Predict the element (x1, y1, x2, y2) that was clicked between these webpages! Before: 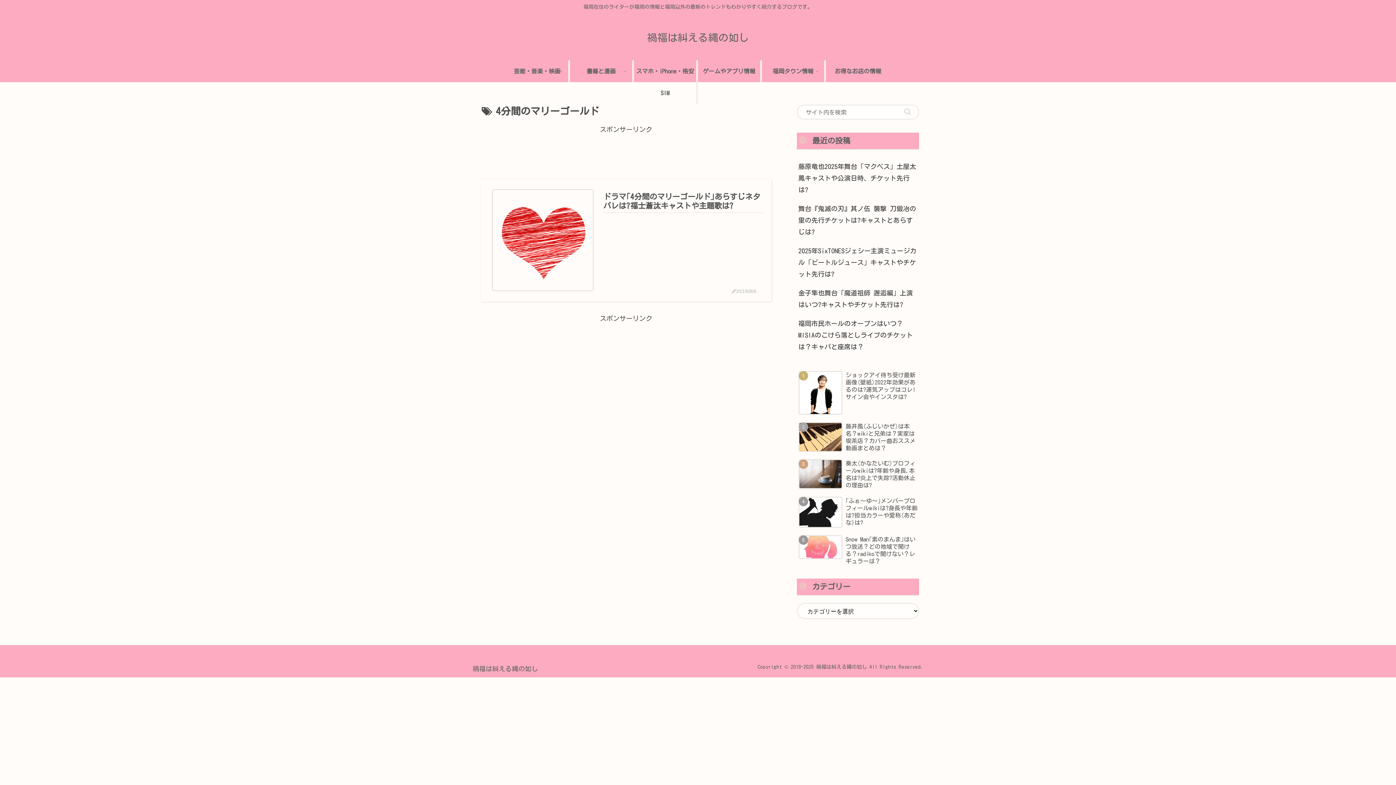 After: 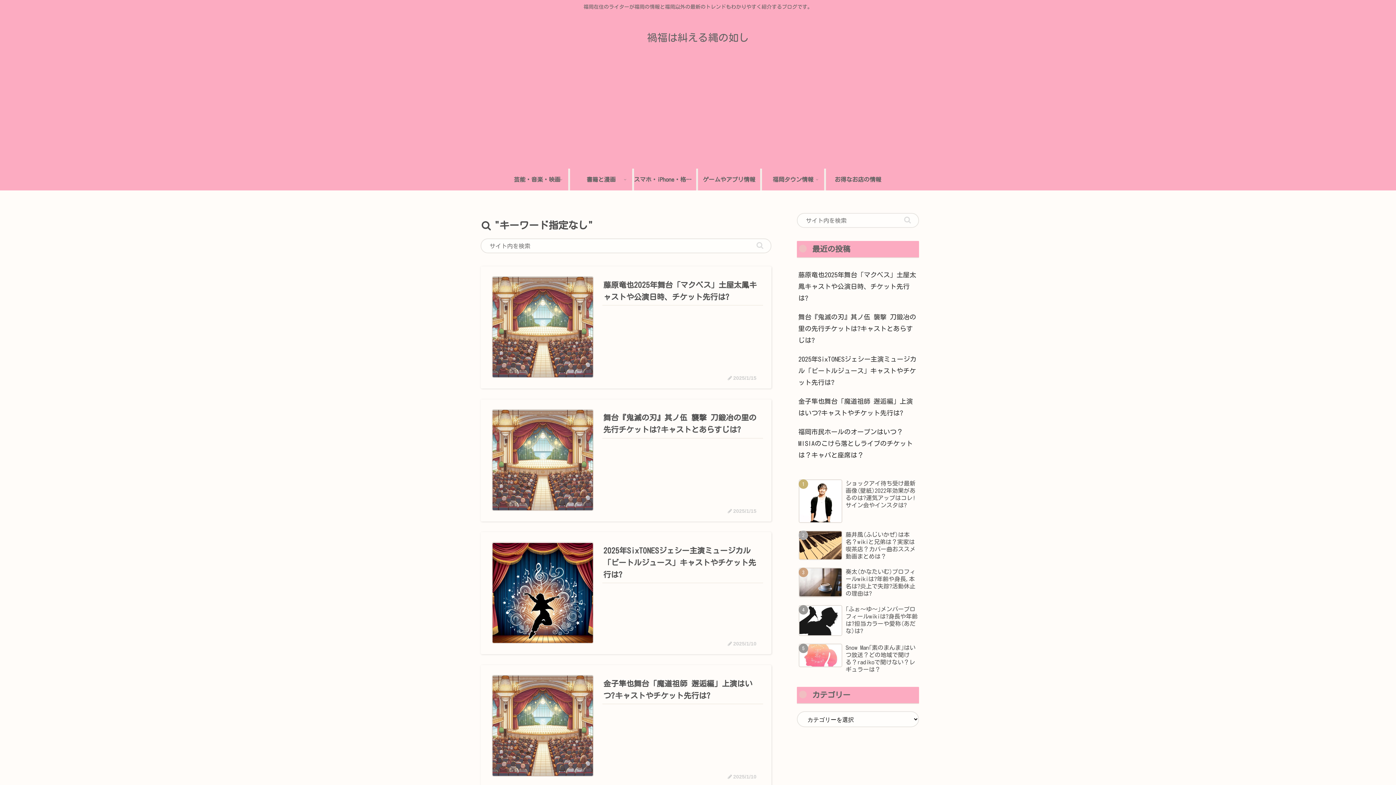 Action: bbox: (901, 107, 914, 115) label: button